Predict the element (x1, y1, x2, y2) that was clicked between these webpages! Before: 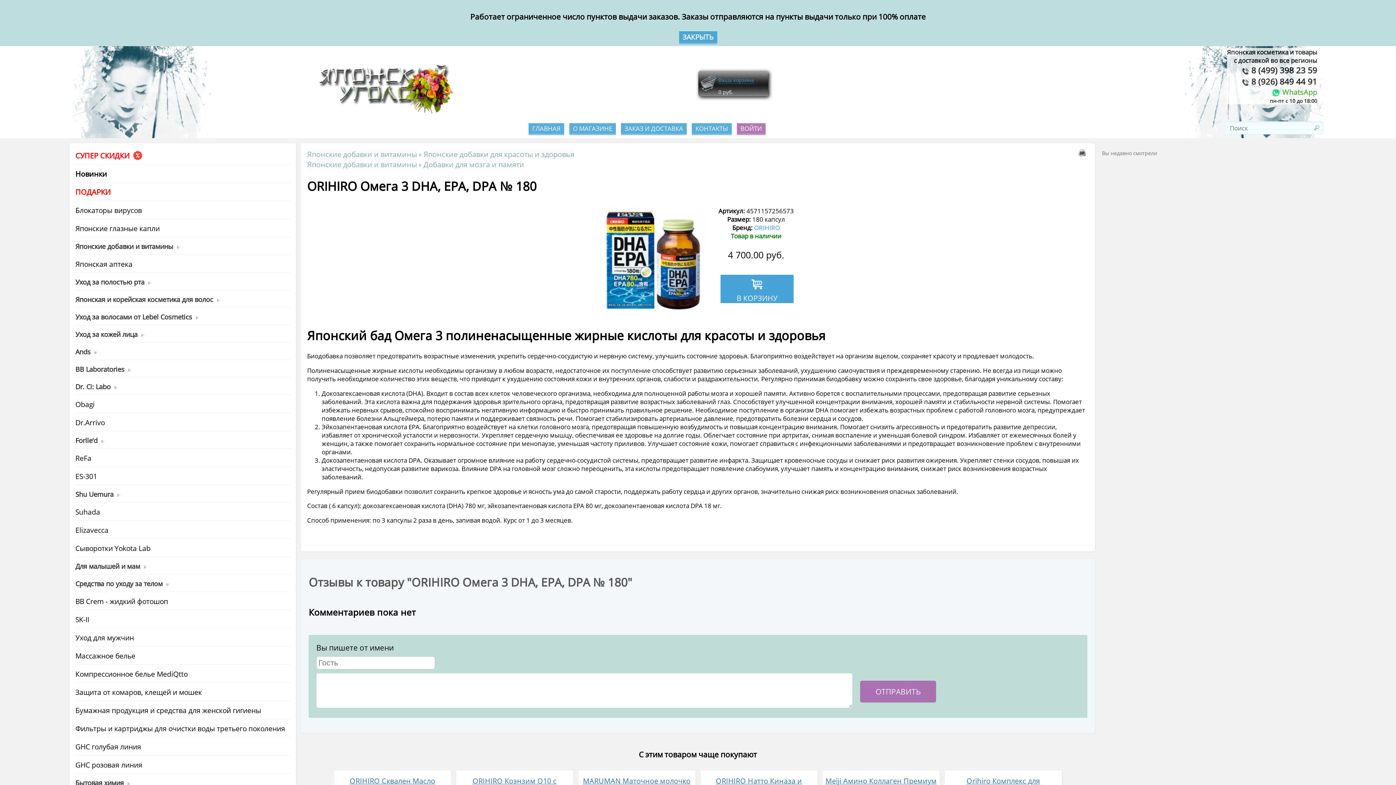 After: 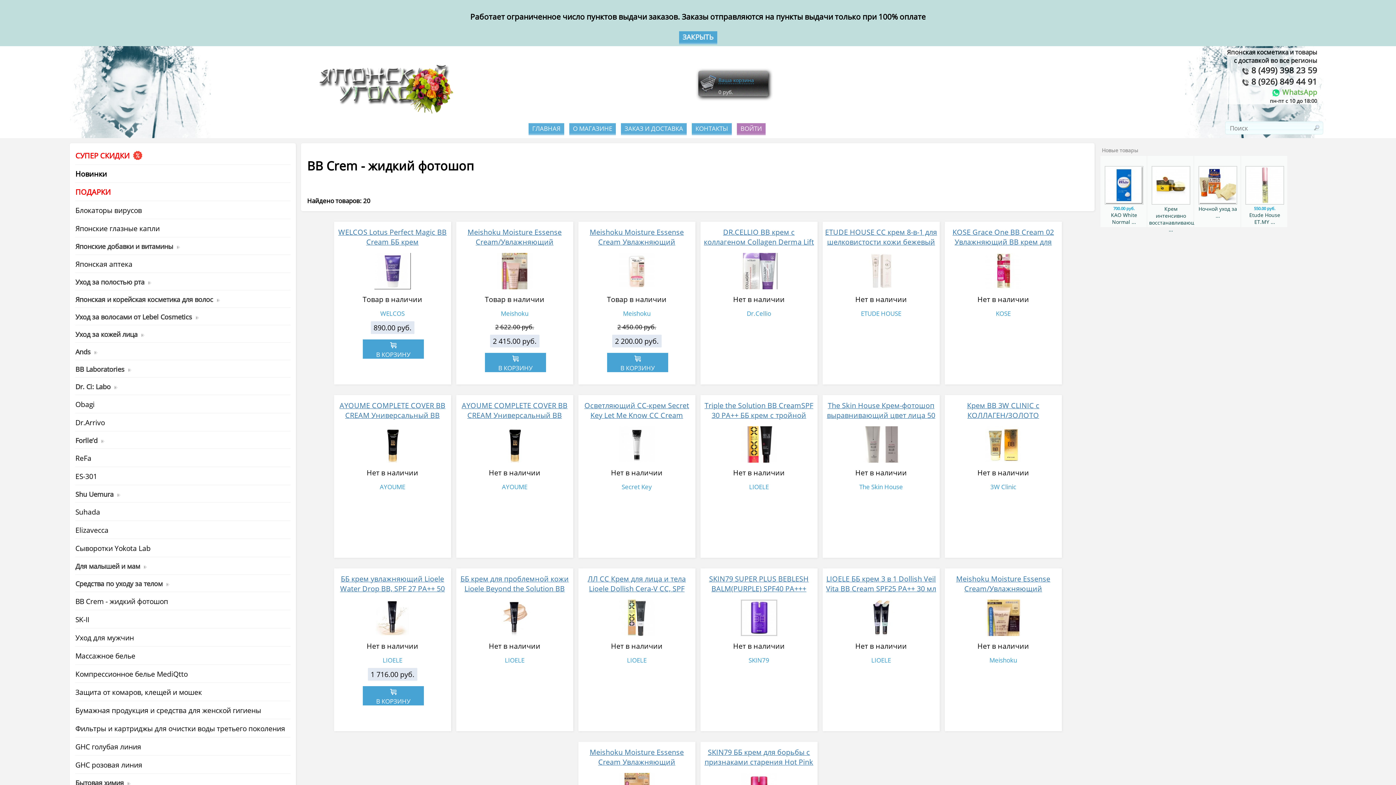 Action: bbox: (75, 593, 290, 610) label: BB Crem - жидкий фотошоп